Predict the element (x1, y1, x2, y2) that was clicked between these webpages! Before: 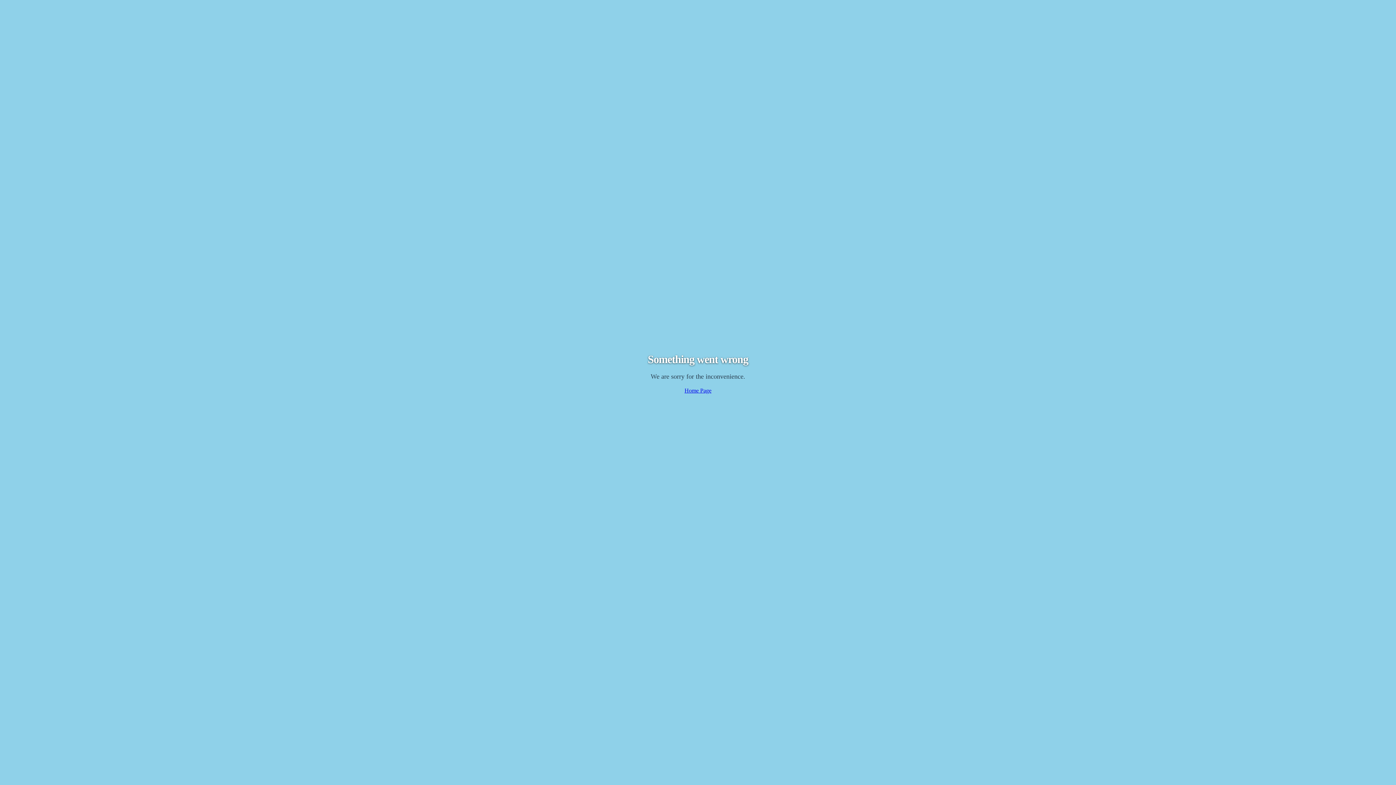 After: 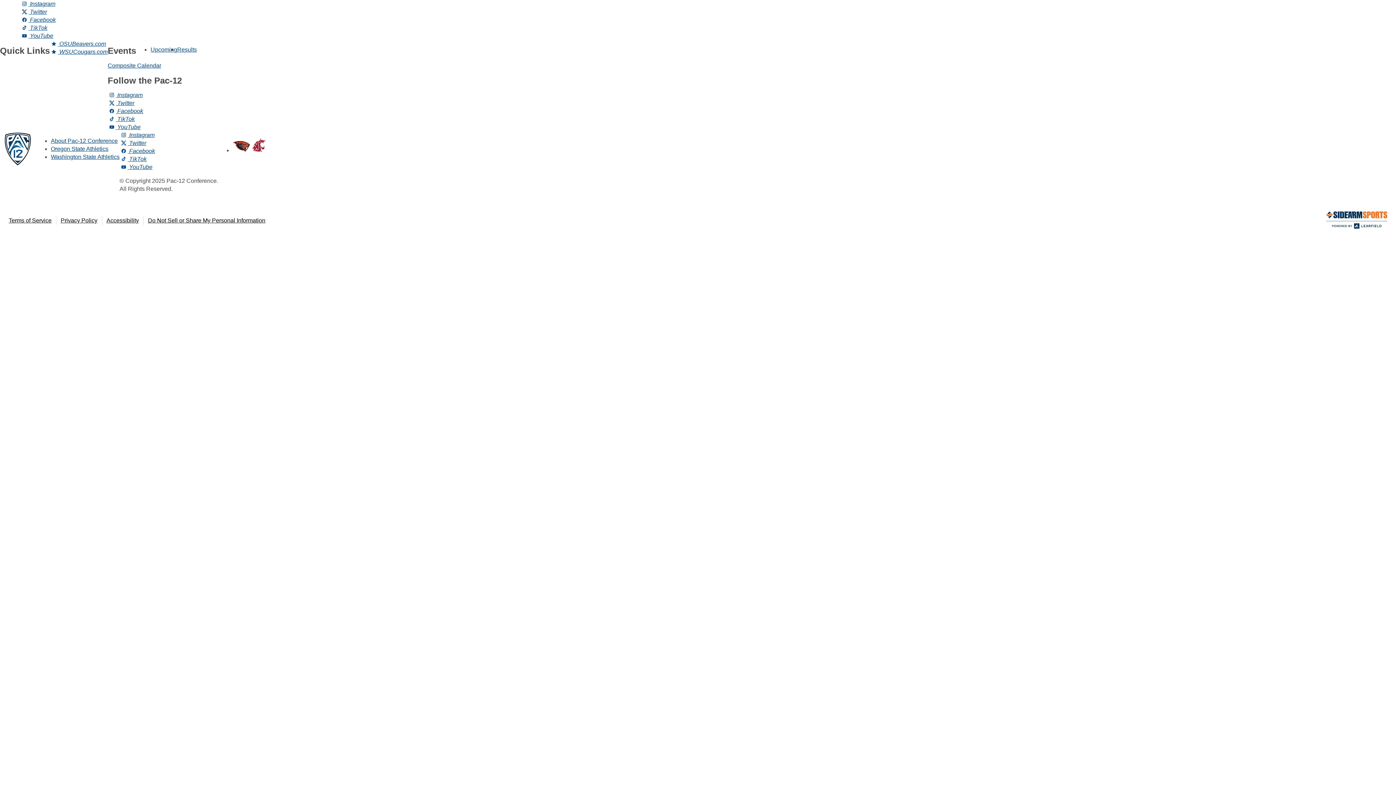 Action: label: Home Page bbox: (684, 387, 711, 393)